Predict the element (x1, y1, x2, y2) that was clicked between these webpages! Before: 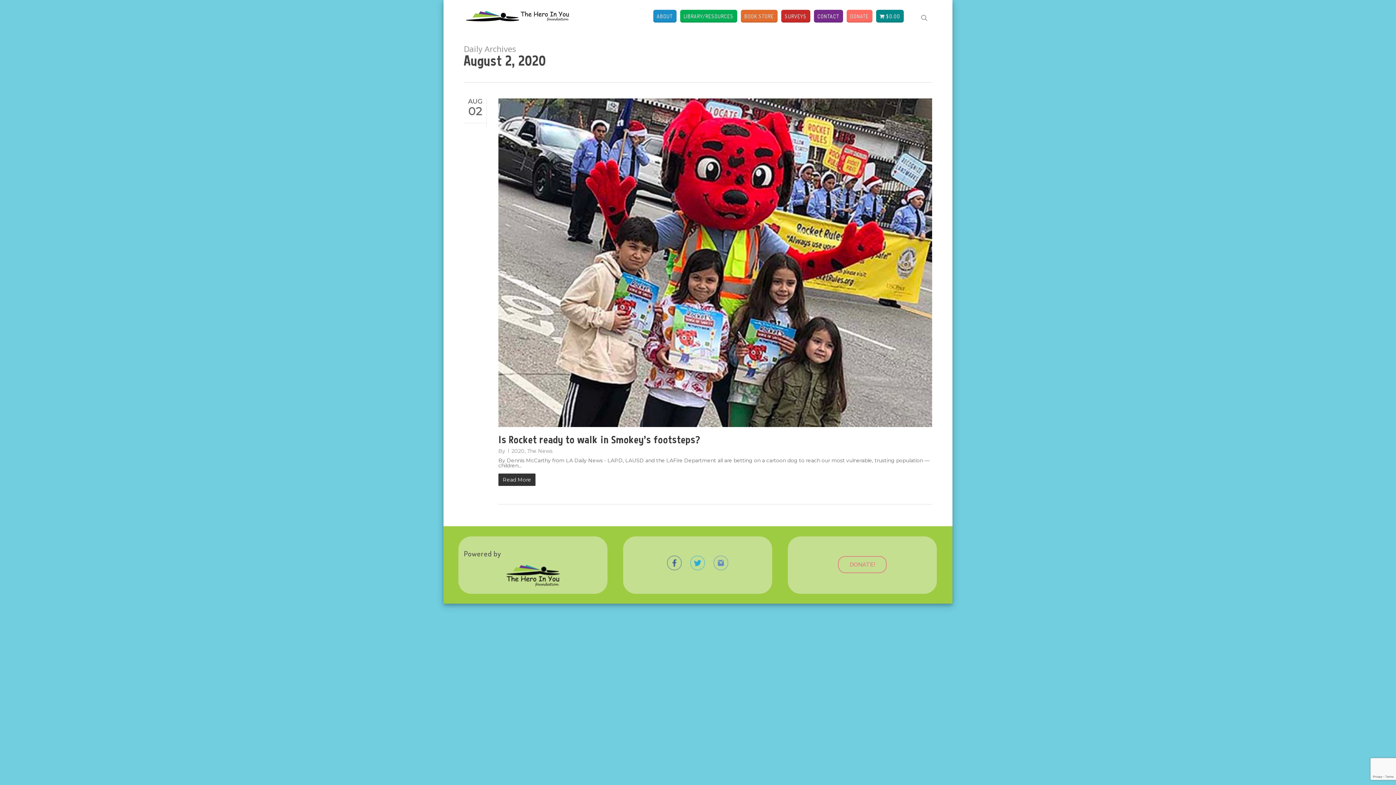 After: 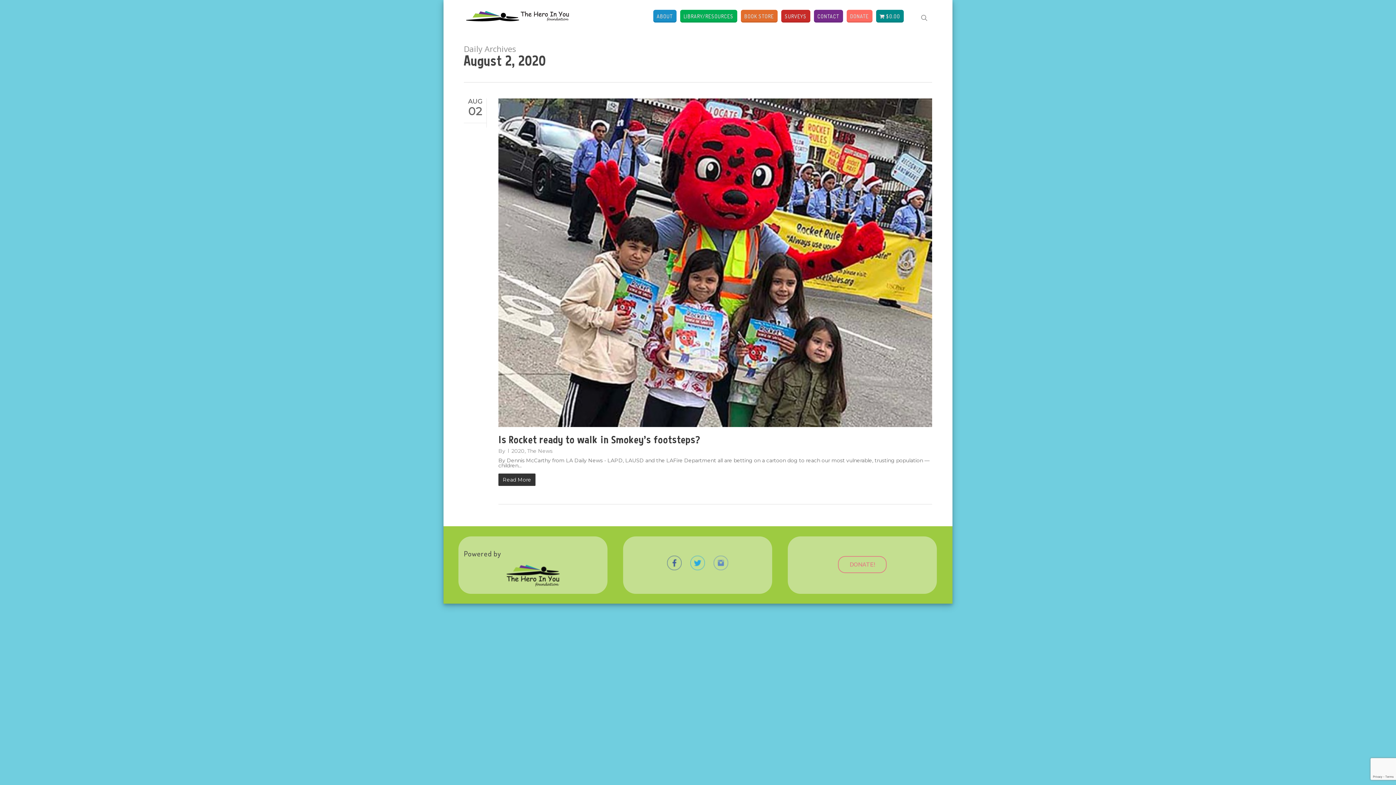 Action: label:  (opens in a new tab) bbox: (498, 427, 932, 434)